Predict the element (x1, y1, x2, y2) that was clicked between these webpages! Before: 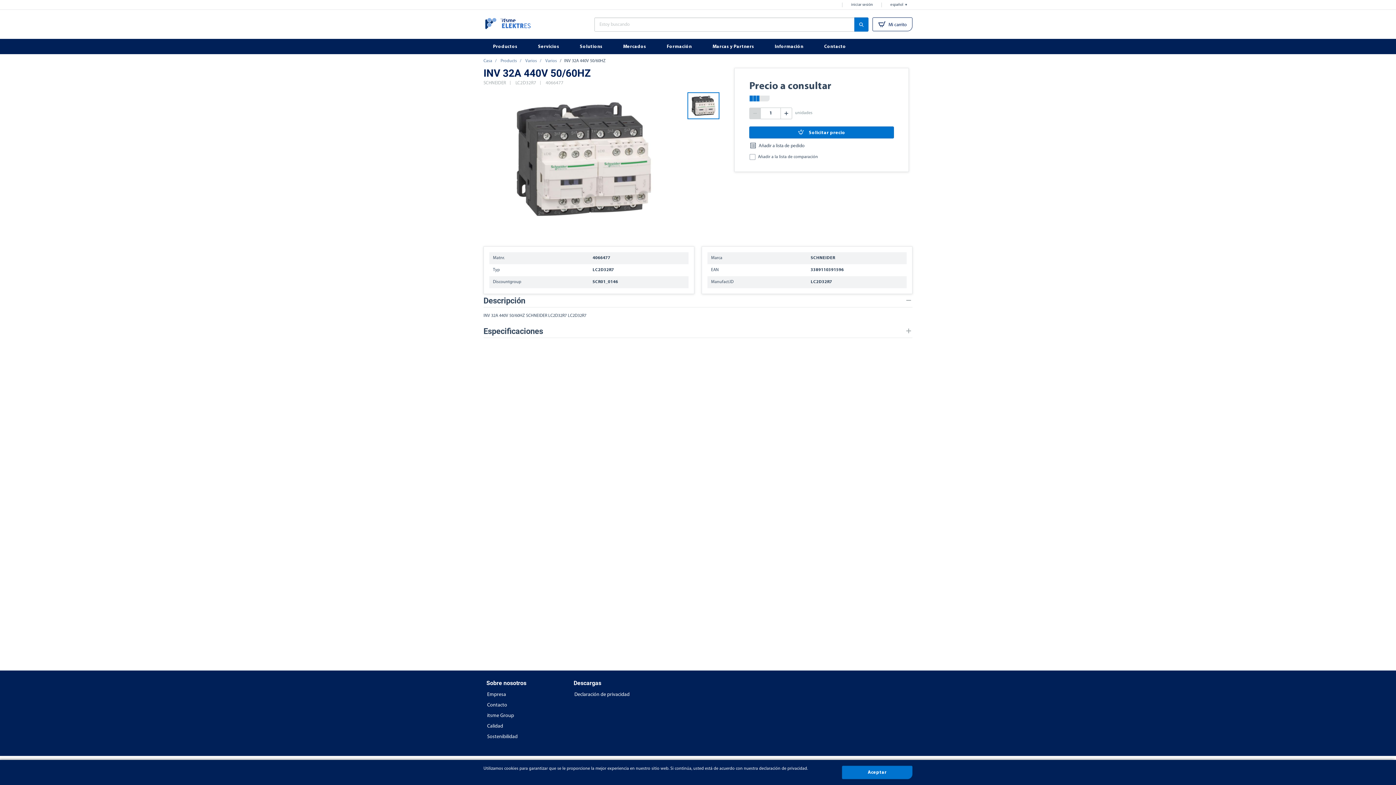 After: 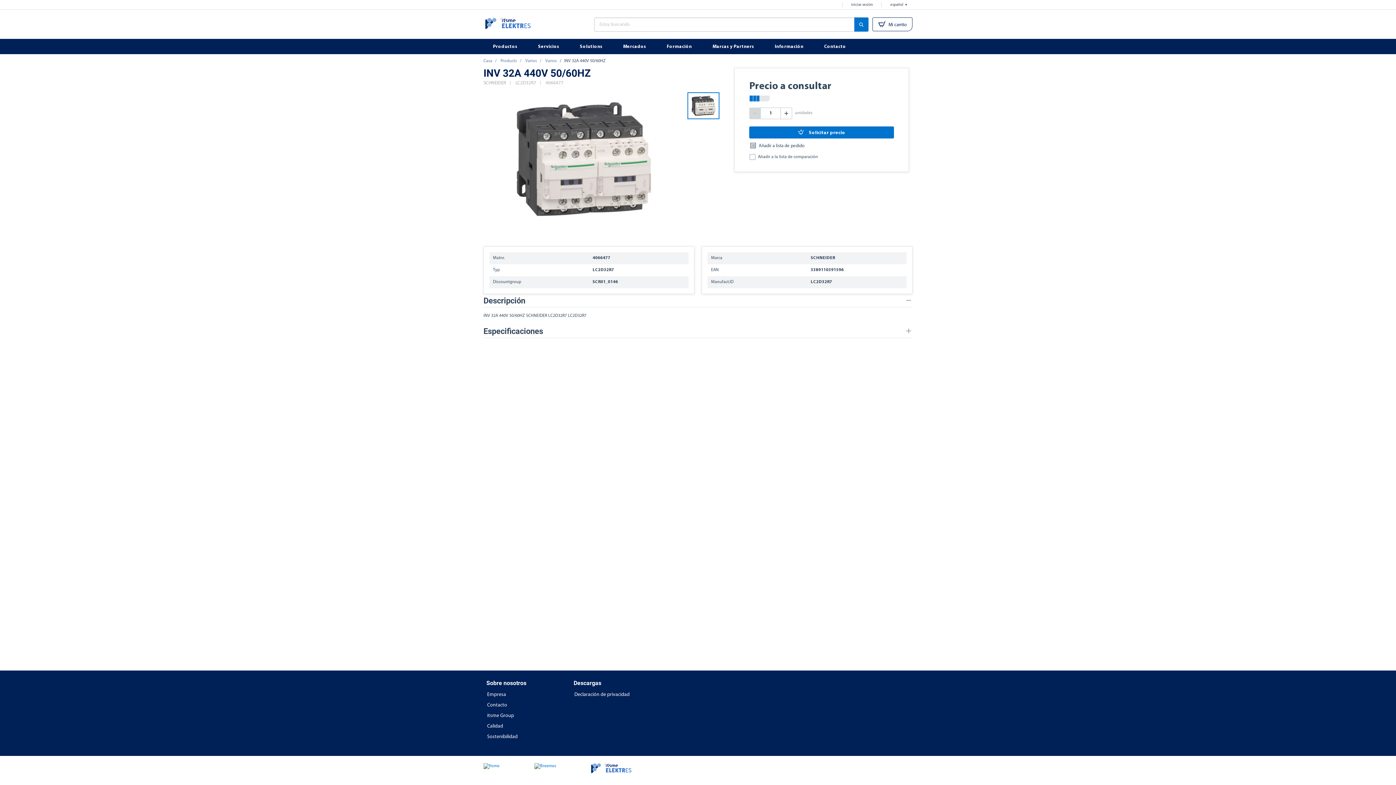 Action: bbox: (842, 766, 912, 779) label: Aceptar